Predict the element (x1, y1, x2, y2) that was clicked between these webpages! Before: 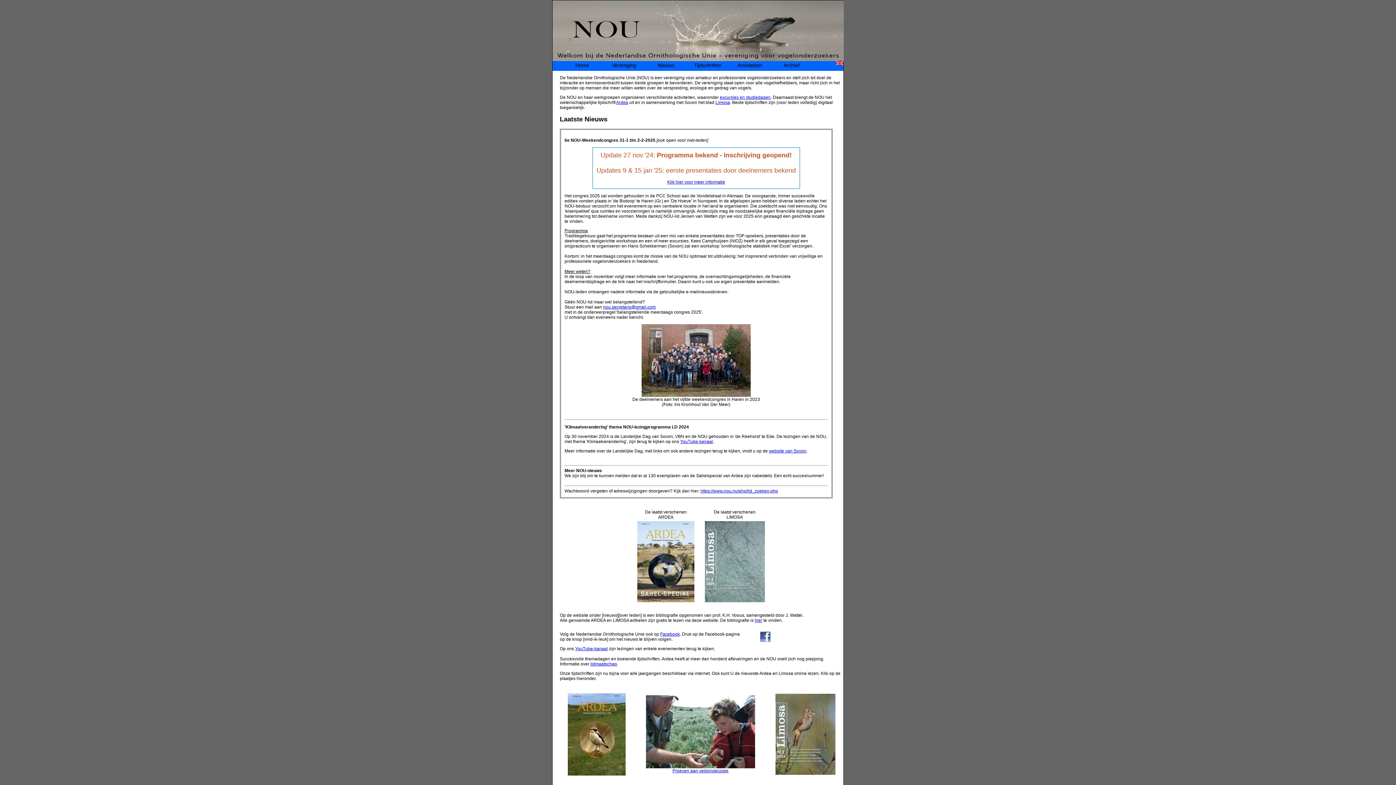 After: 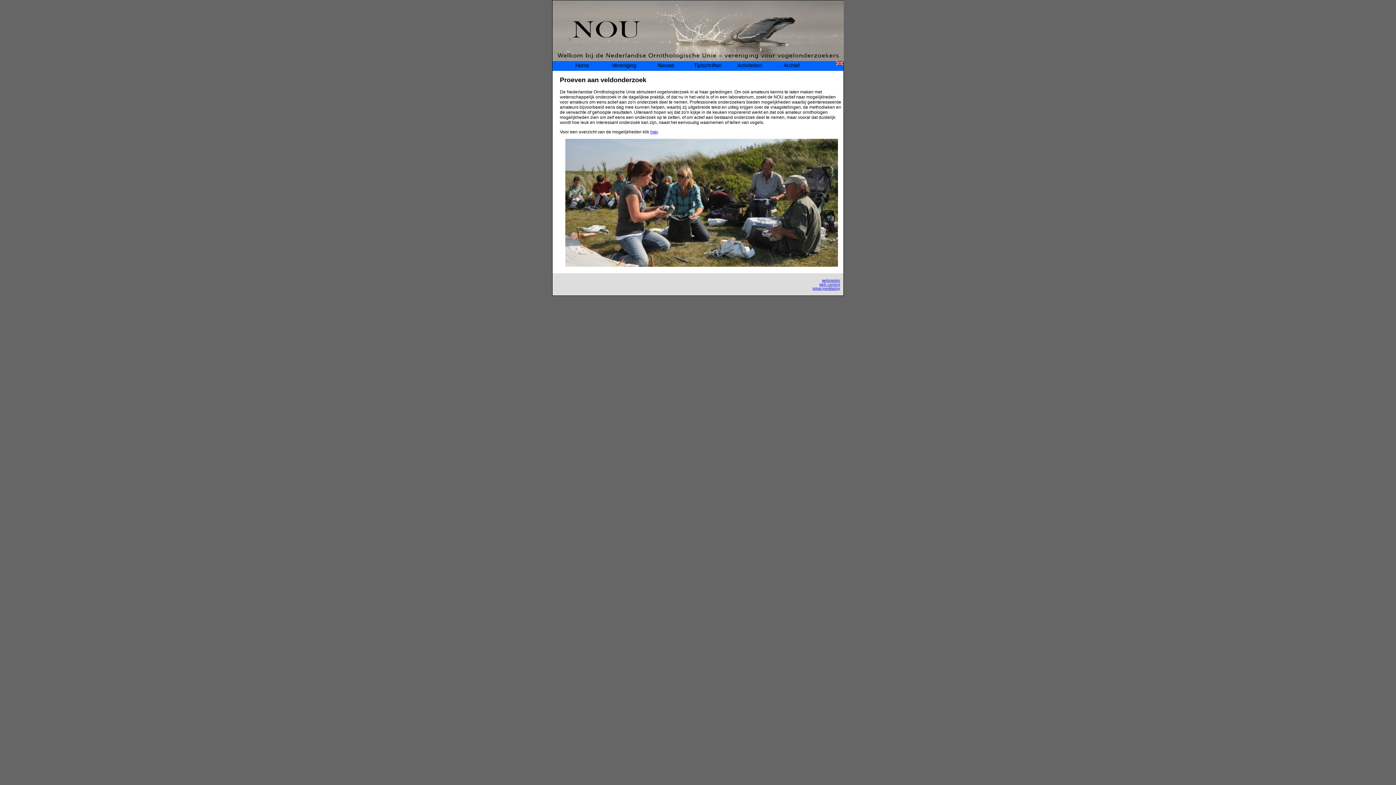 Action: bbox: (646, 764, 755, 769)